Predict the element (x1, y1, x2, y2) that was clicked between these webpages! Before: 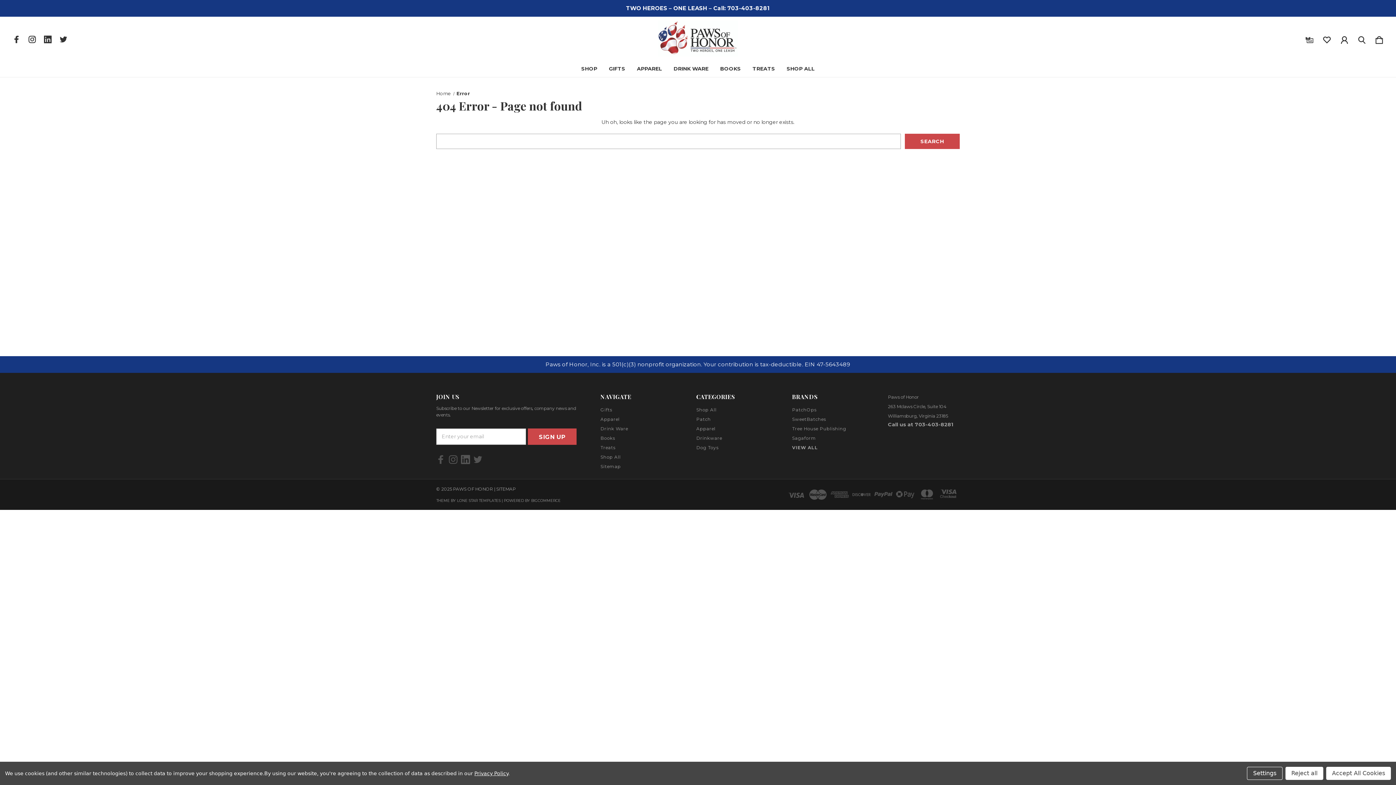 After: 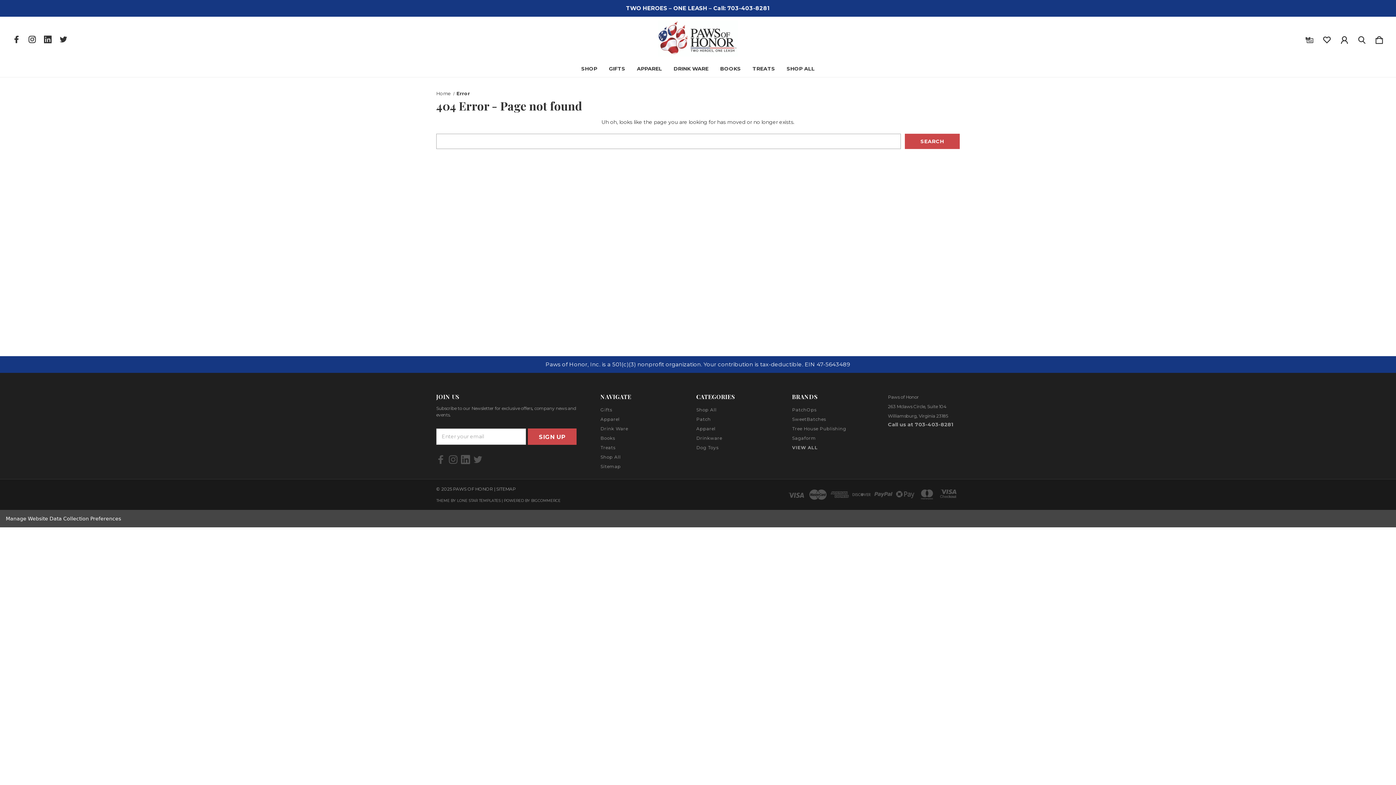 Action: bbox: (1285, 767, 1323, 780) label: Reject all